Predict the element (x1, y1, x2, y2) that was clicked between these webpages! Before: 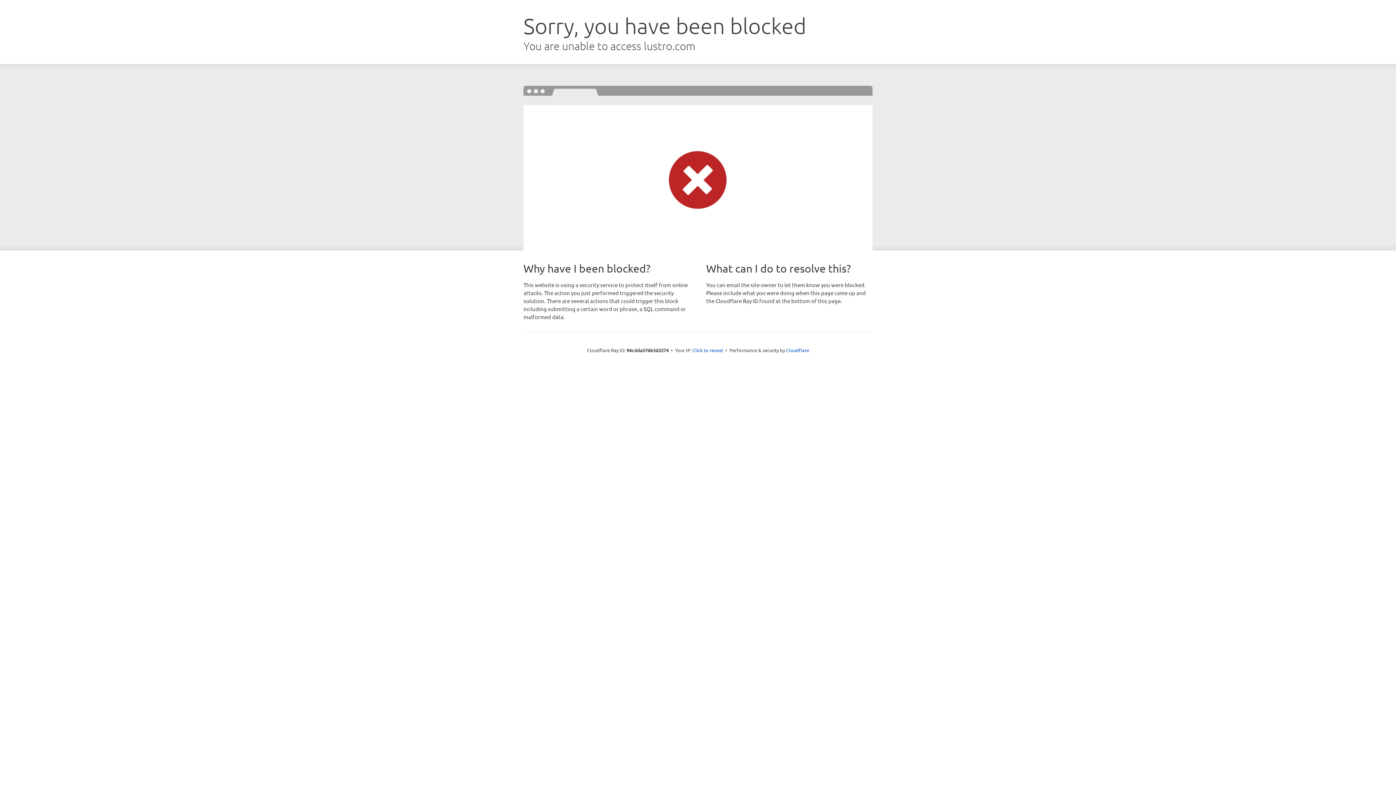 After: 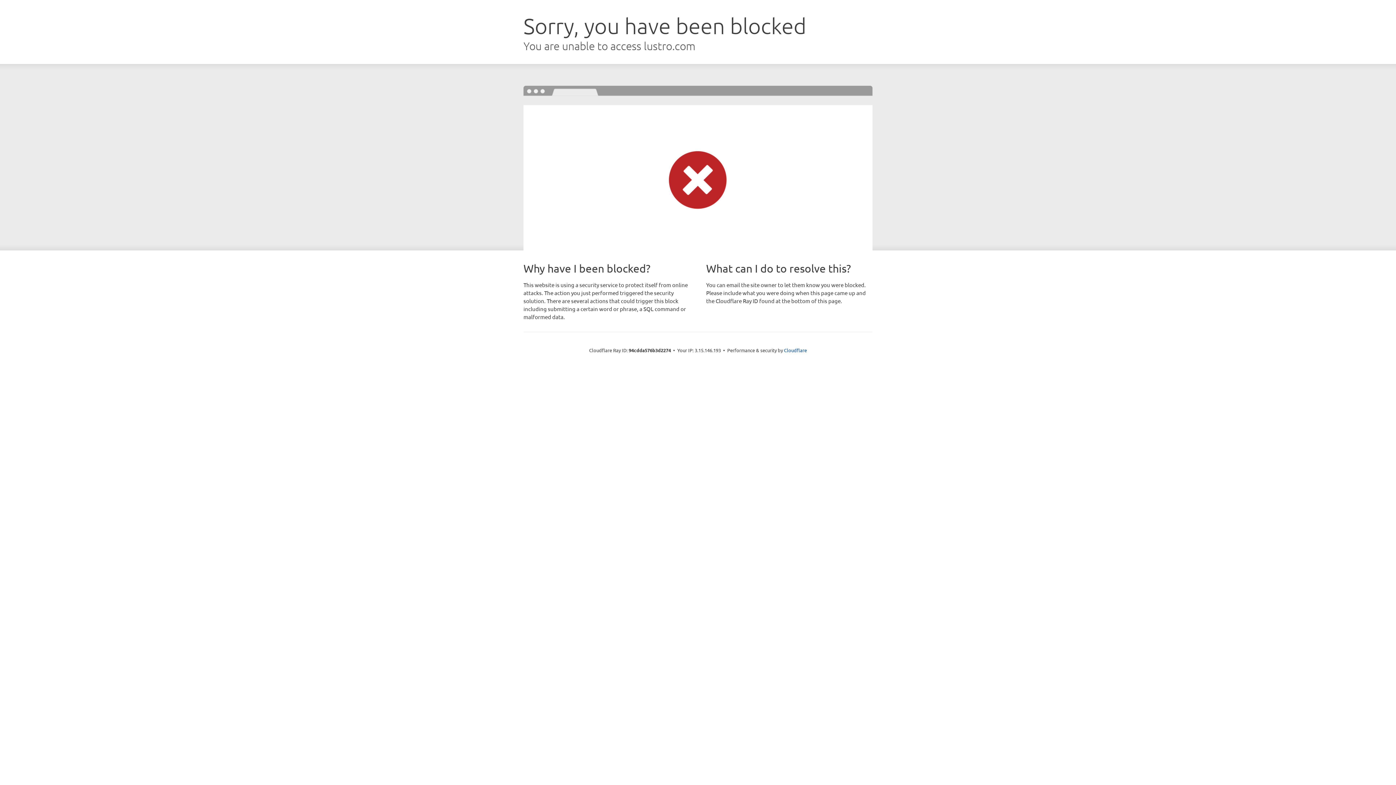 Action: bbox: (692, 346, 723, 353) label: Click to reveal